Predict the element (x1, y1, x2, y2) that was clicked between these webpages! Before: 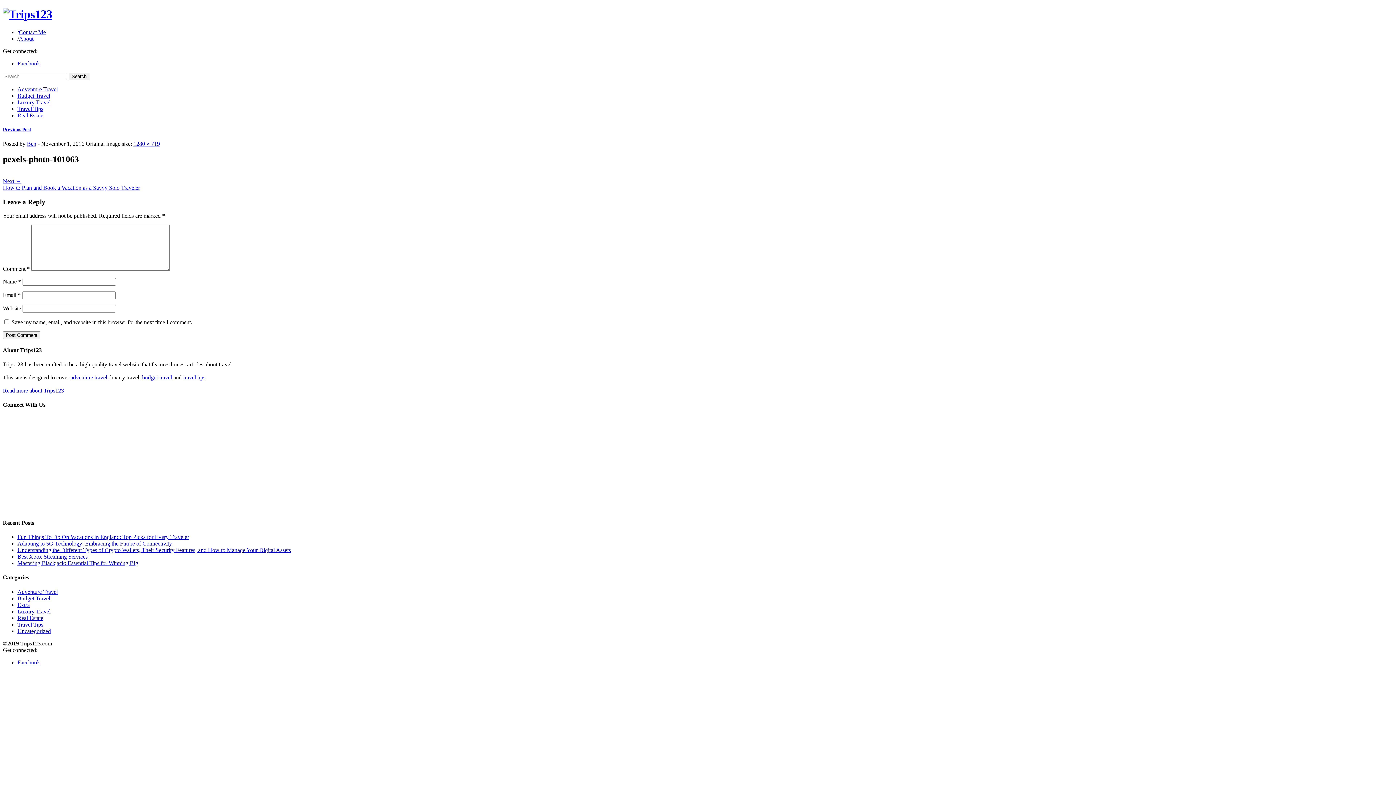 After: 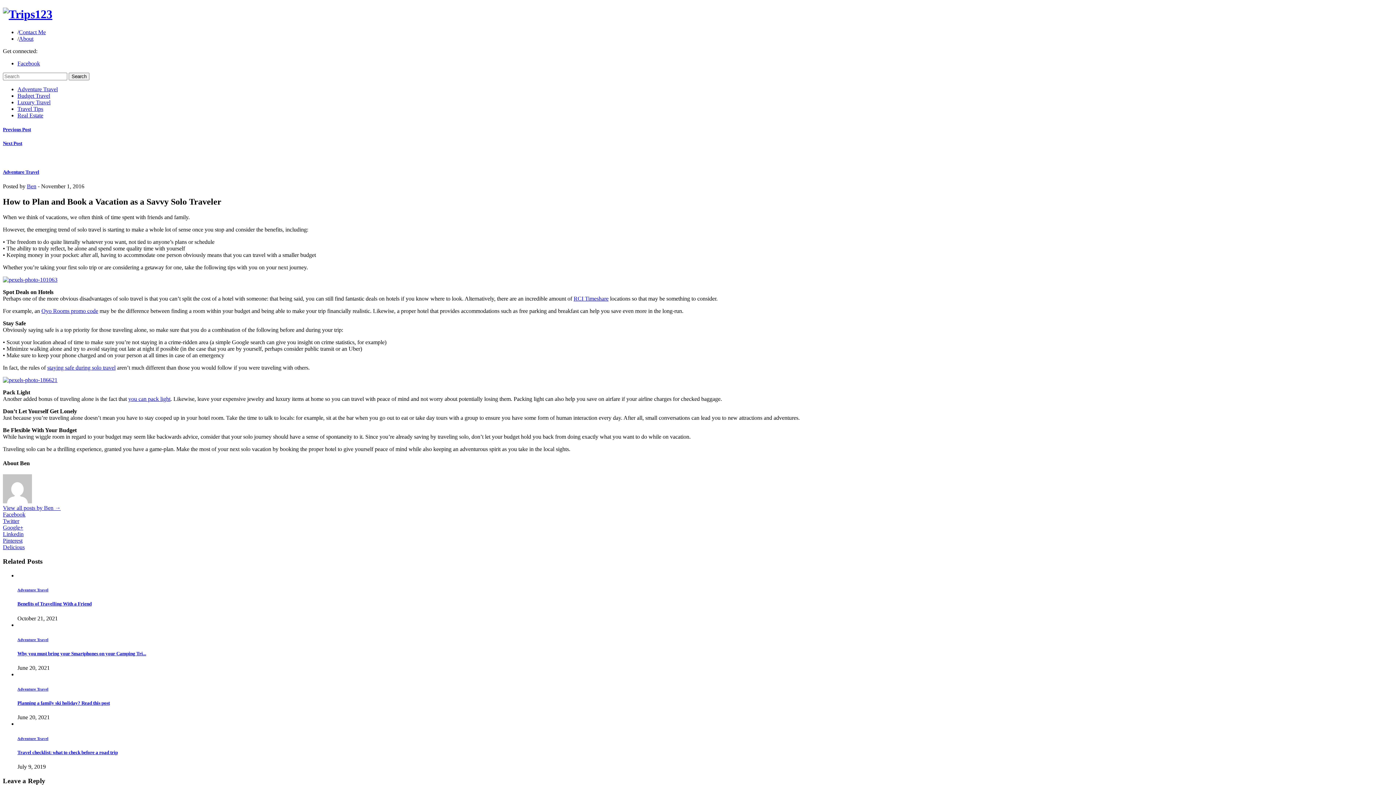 Action: label: How to Plan and Book a Vacation as a Savvy Solo Traveler bbox: (2, 184, 140, 190)